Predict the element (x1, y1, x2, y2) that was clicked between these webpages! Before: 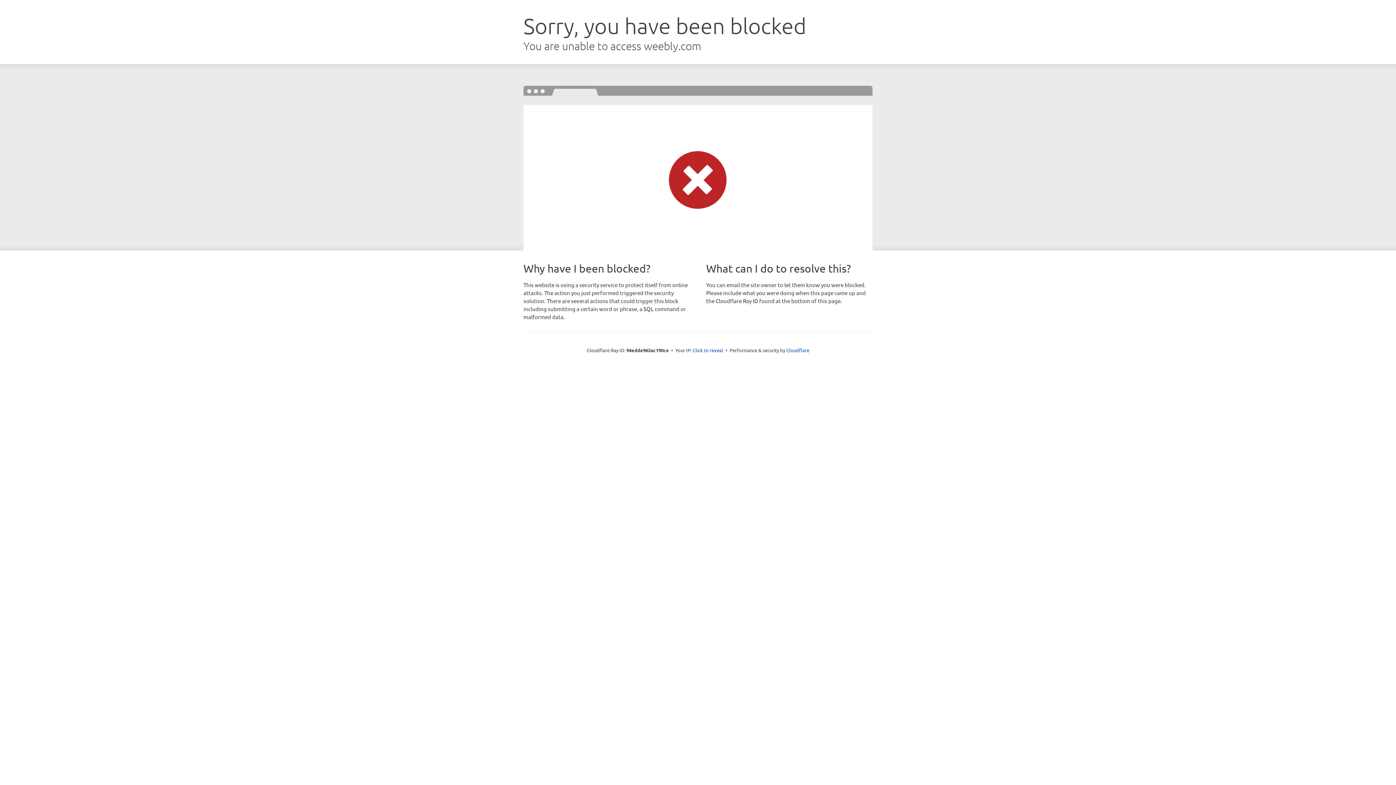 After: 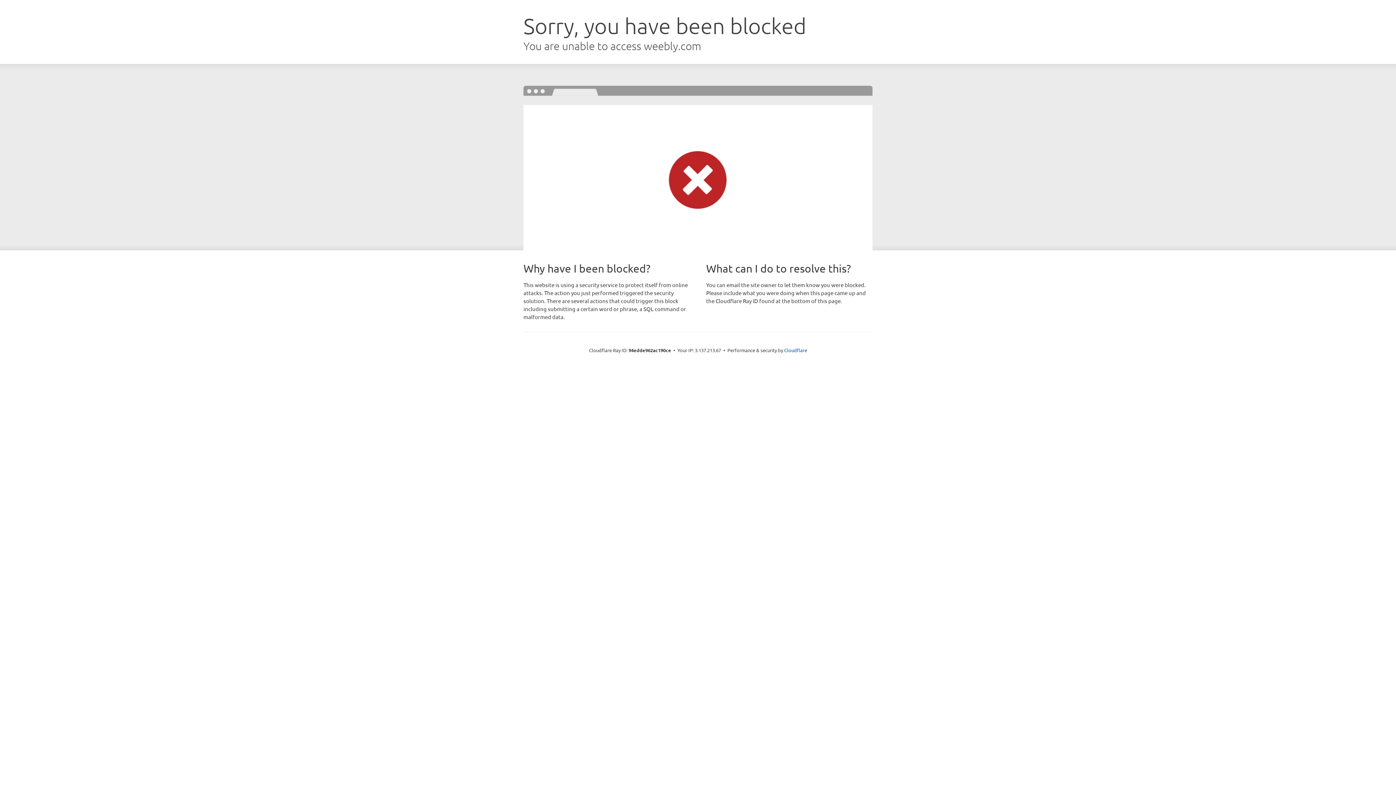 Action: label: Click to reveal bbox: (692, 346, 723, 353)